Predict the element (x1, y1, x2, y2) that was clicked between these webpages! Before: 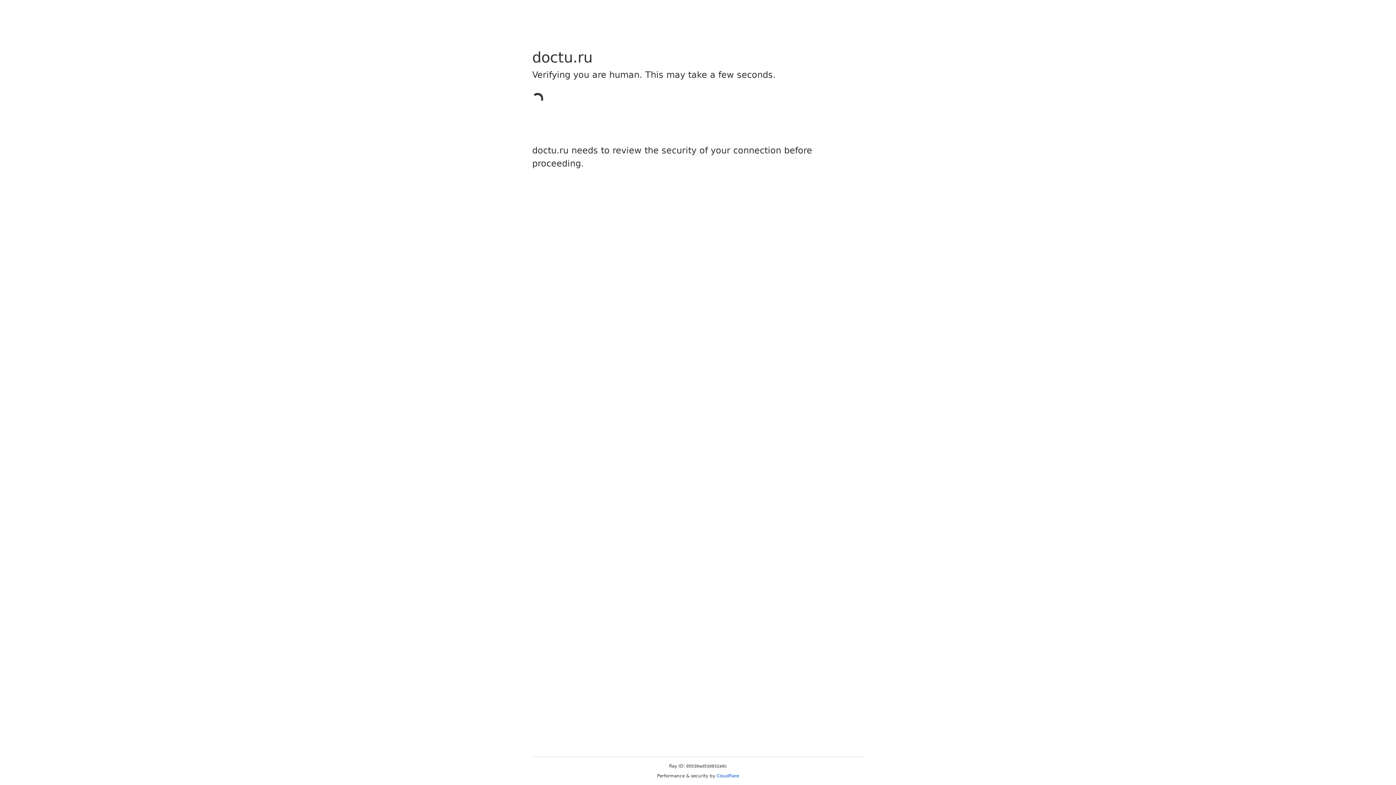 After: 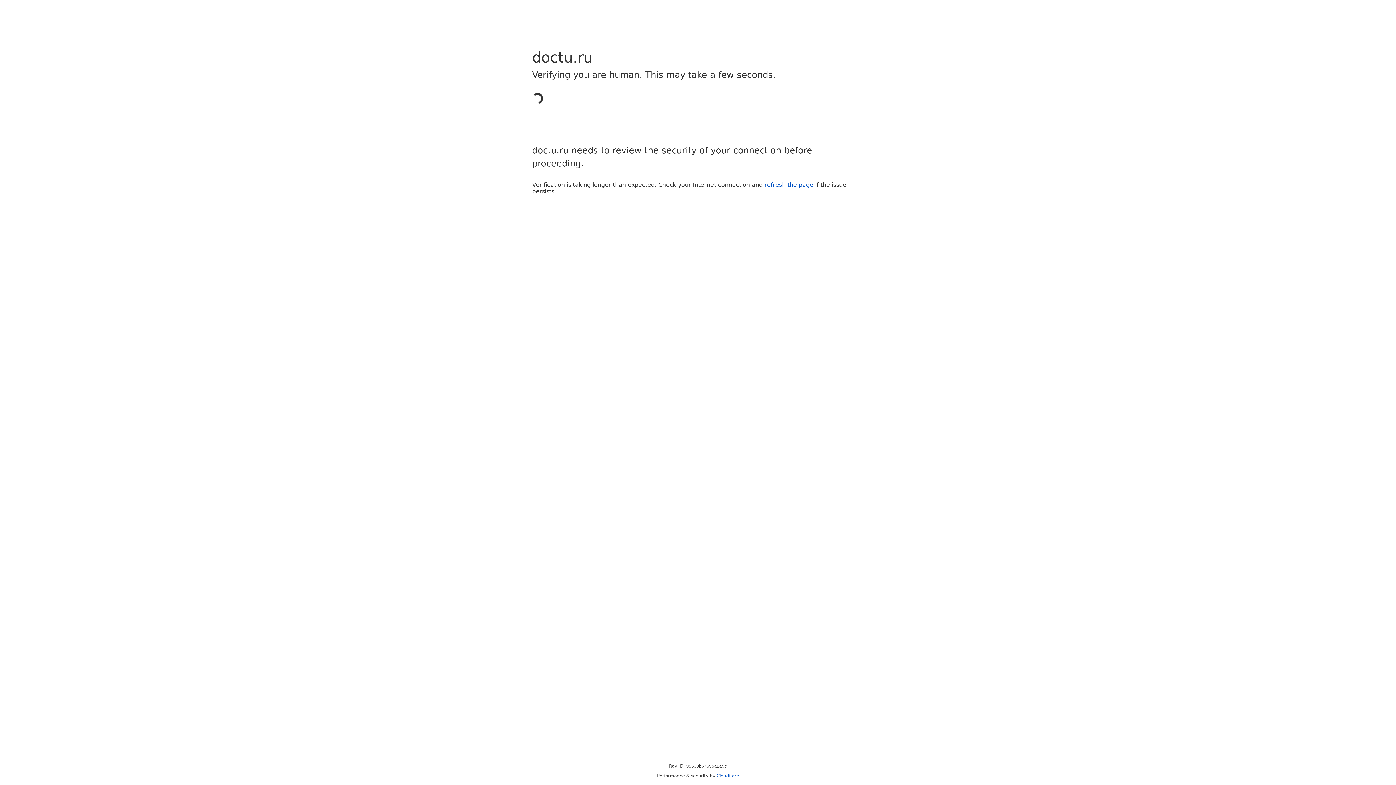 Action: bbox: (716, 773, 739, 778) label: Cloudflare